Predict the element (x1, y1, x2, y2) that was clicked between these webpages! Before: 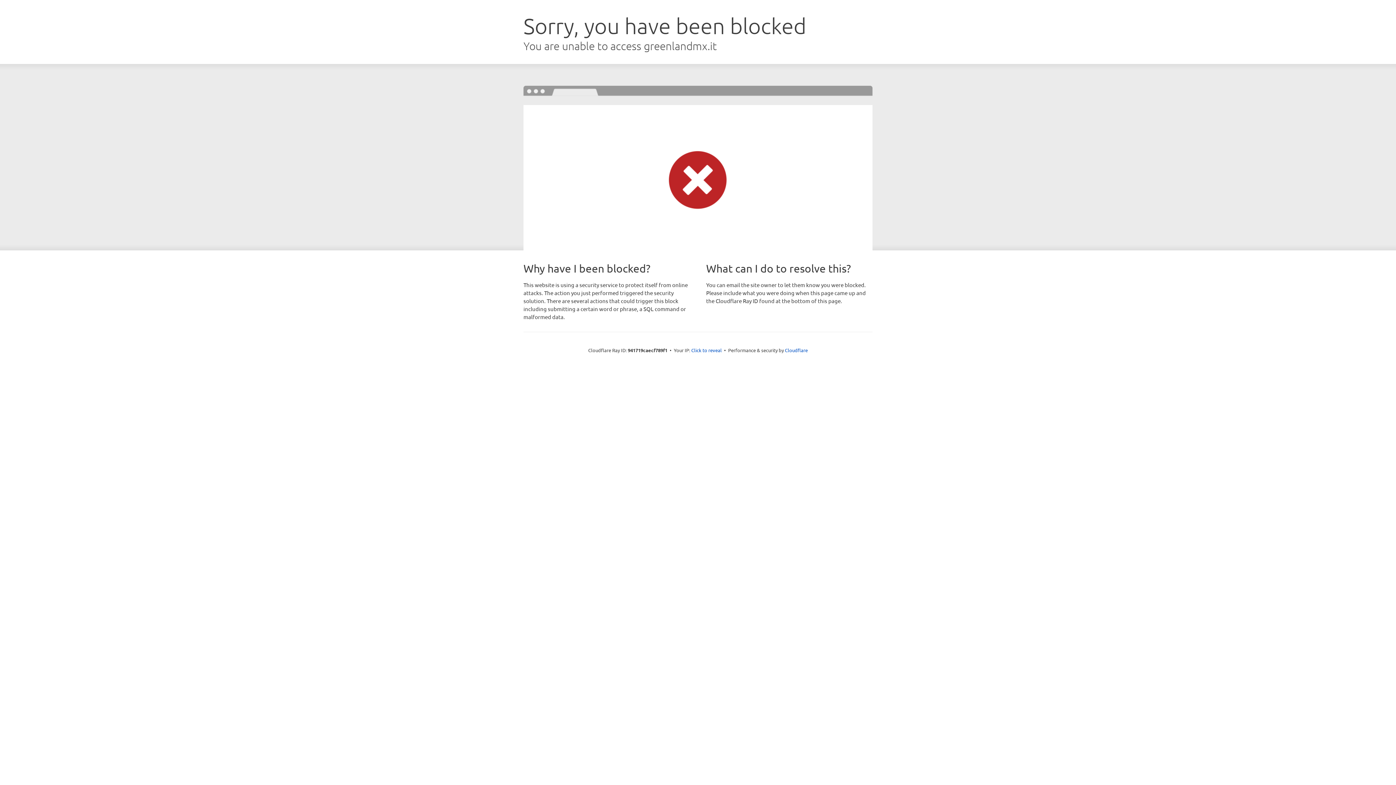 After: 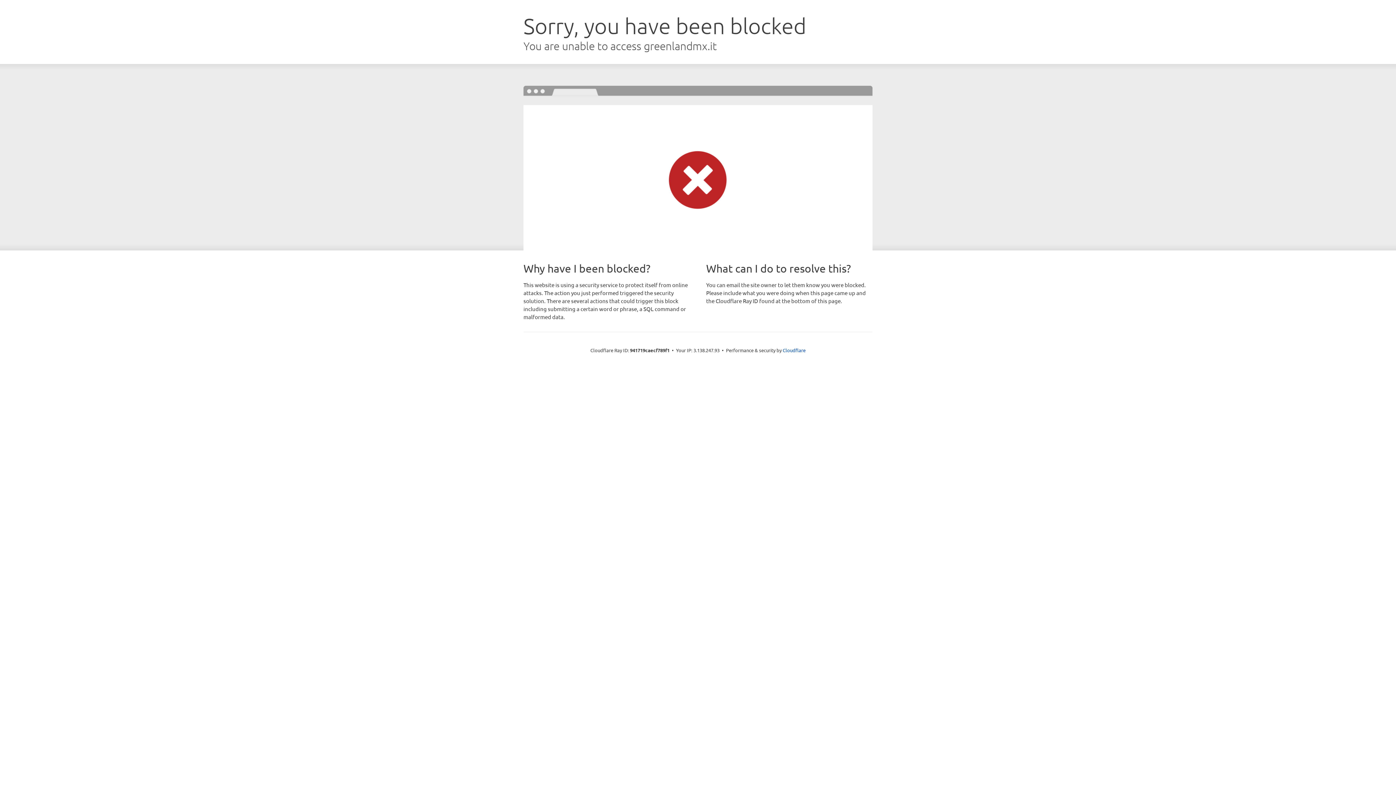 Action: bbox: (691, 346, 722, 353) label: Click to reveal